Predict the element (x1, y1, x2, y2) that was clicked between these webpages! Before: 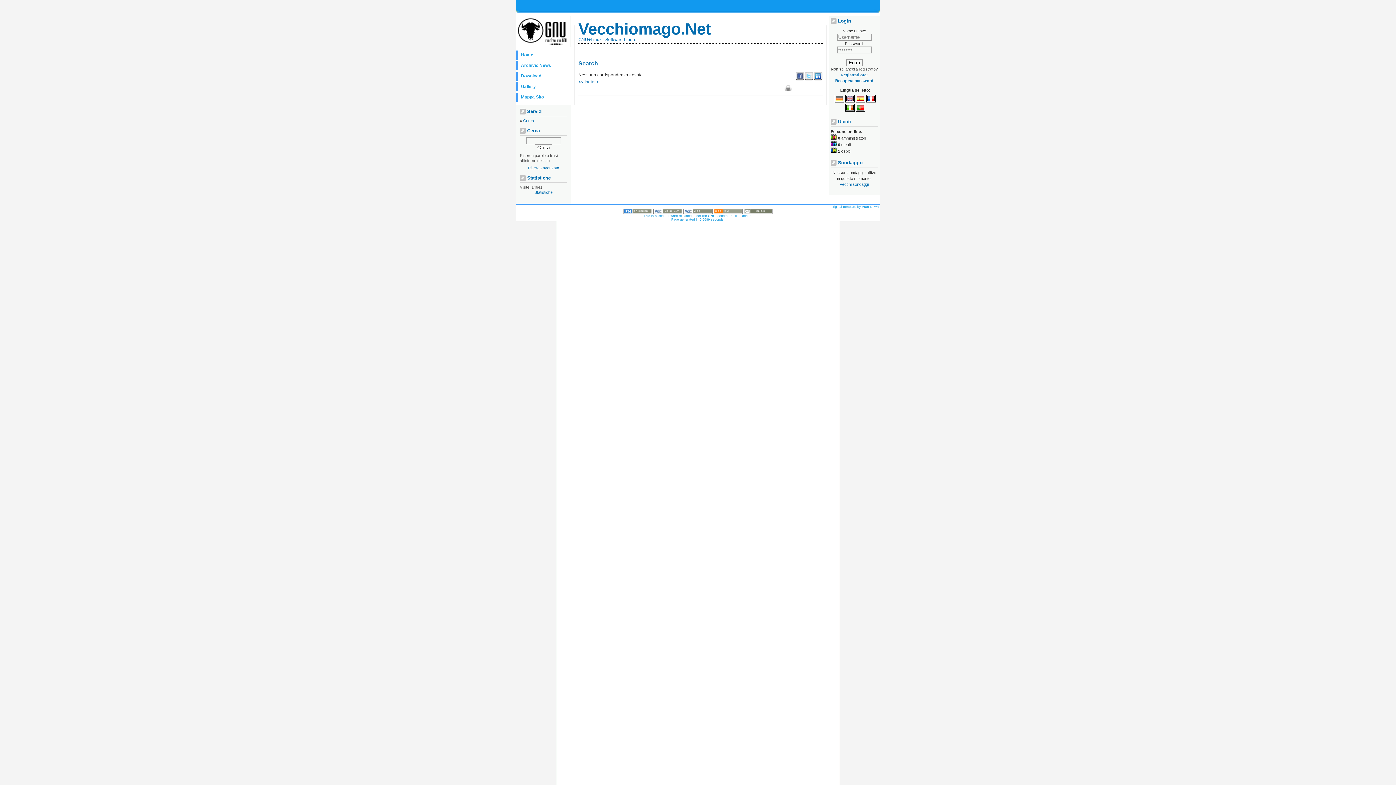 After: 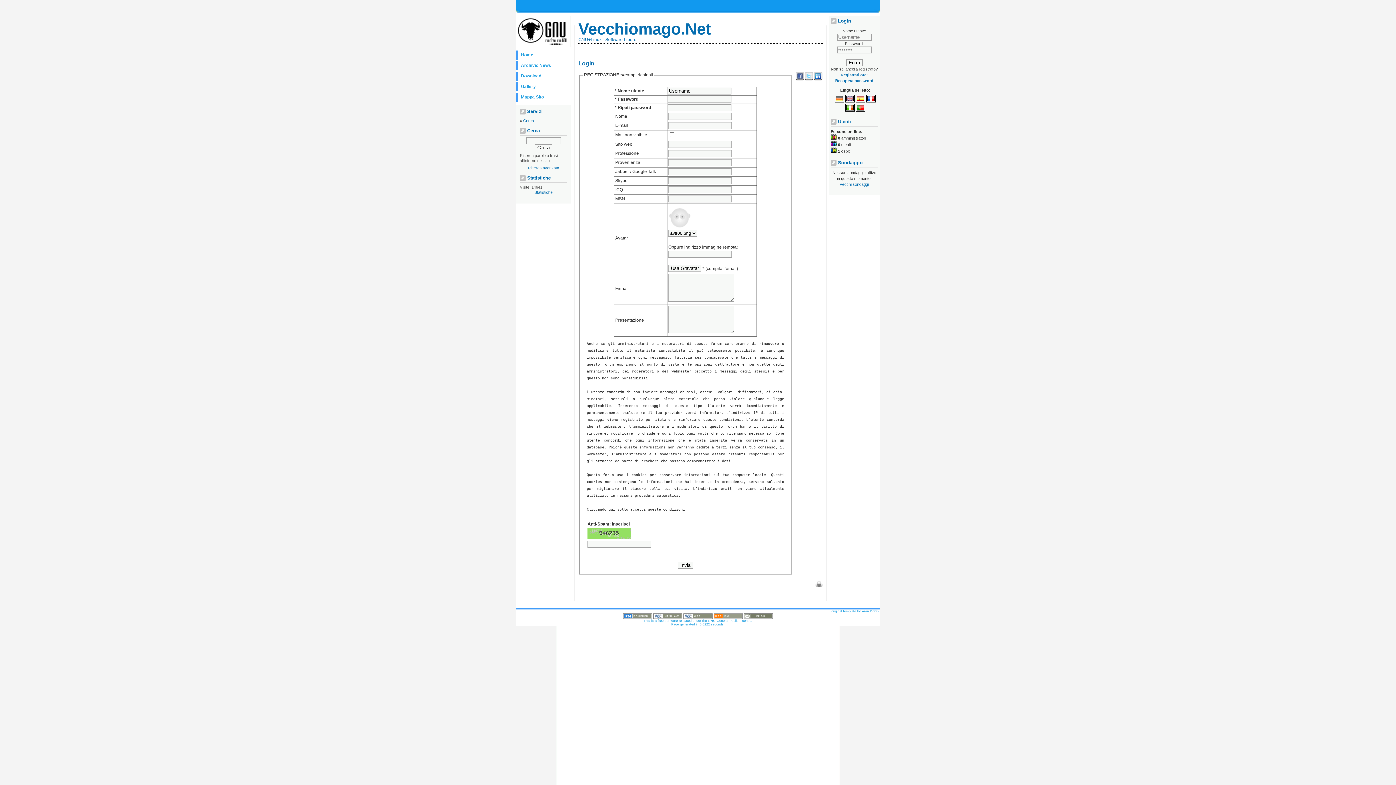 Action: bbox: (840, 72, 868, 77) label: Registrati ora!